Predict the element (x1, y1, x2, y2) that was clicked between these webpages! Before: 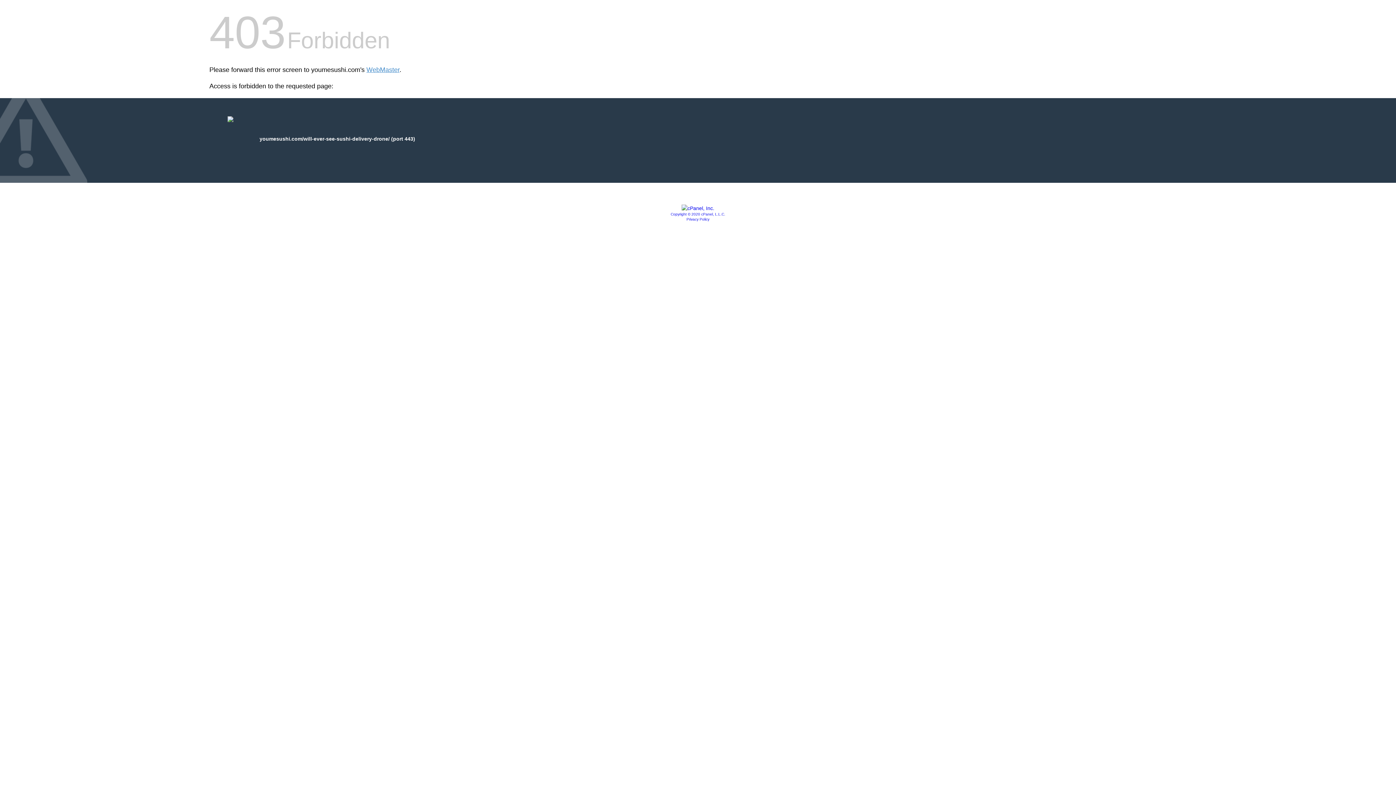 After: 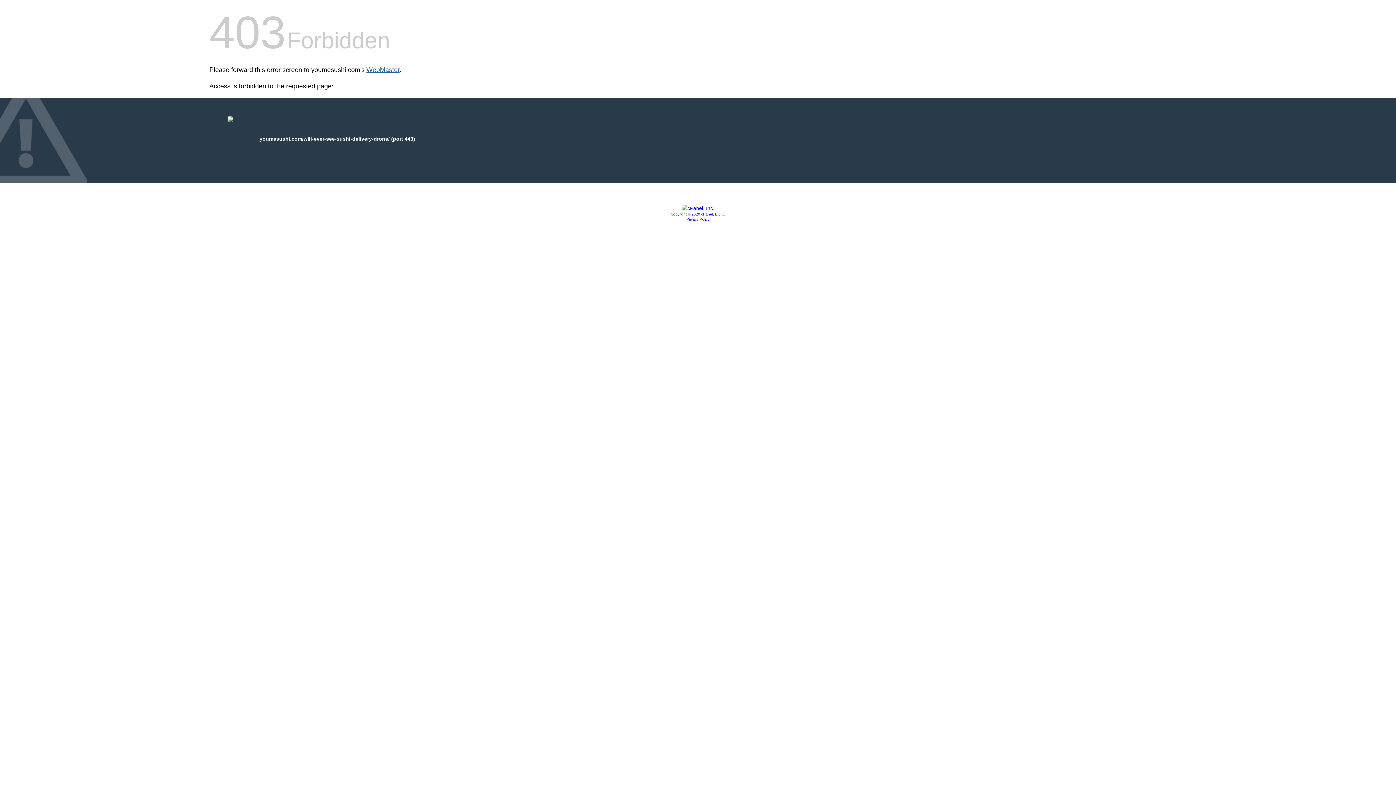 Action: label: WebMaster bbox: (366, 66, 399, 73)